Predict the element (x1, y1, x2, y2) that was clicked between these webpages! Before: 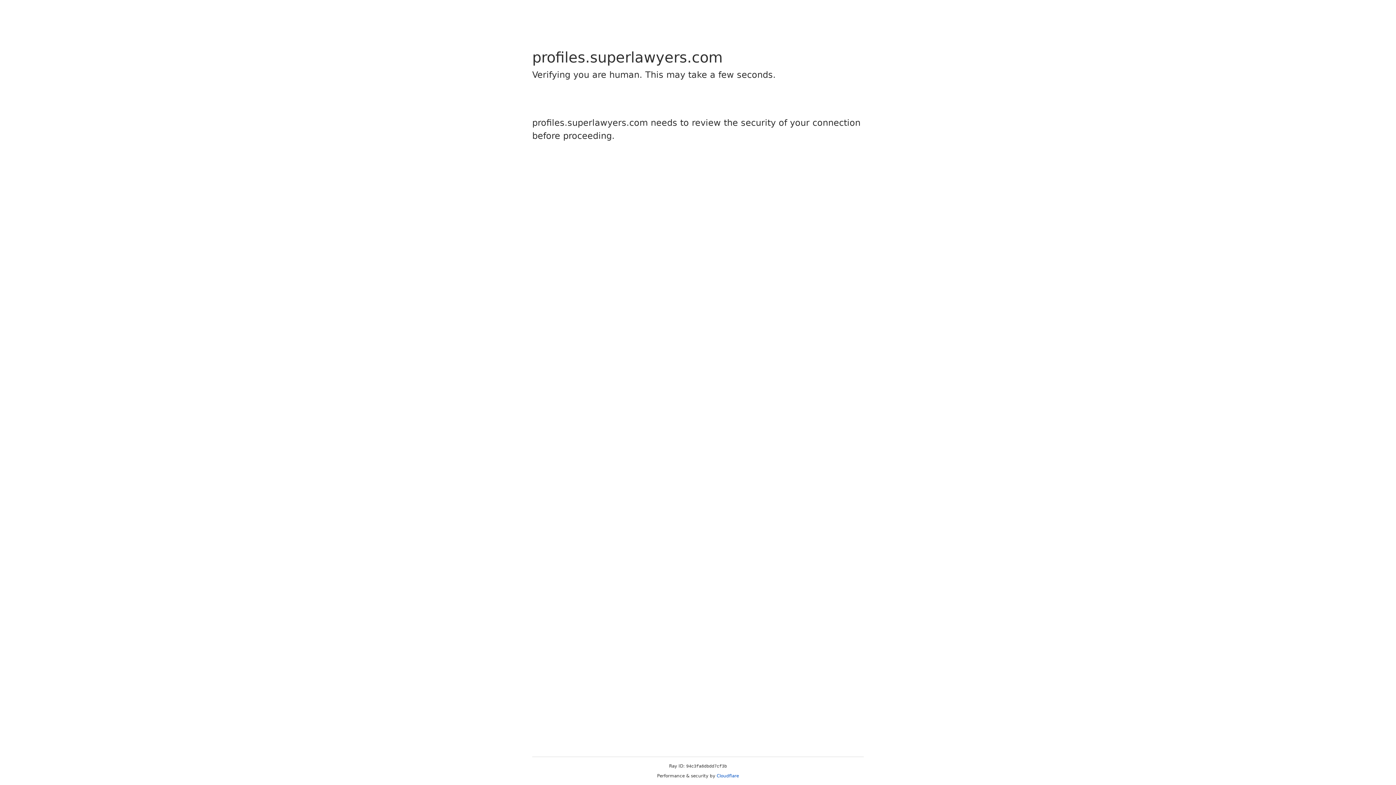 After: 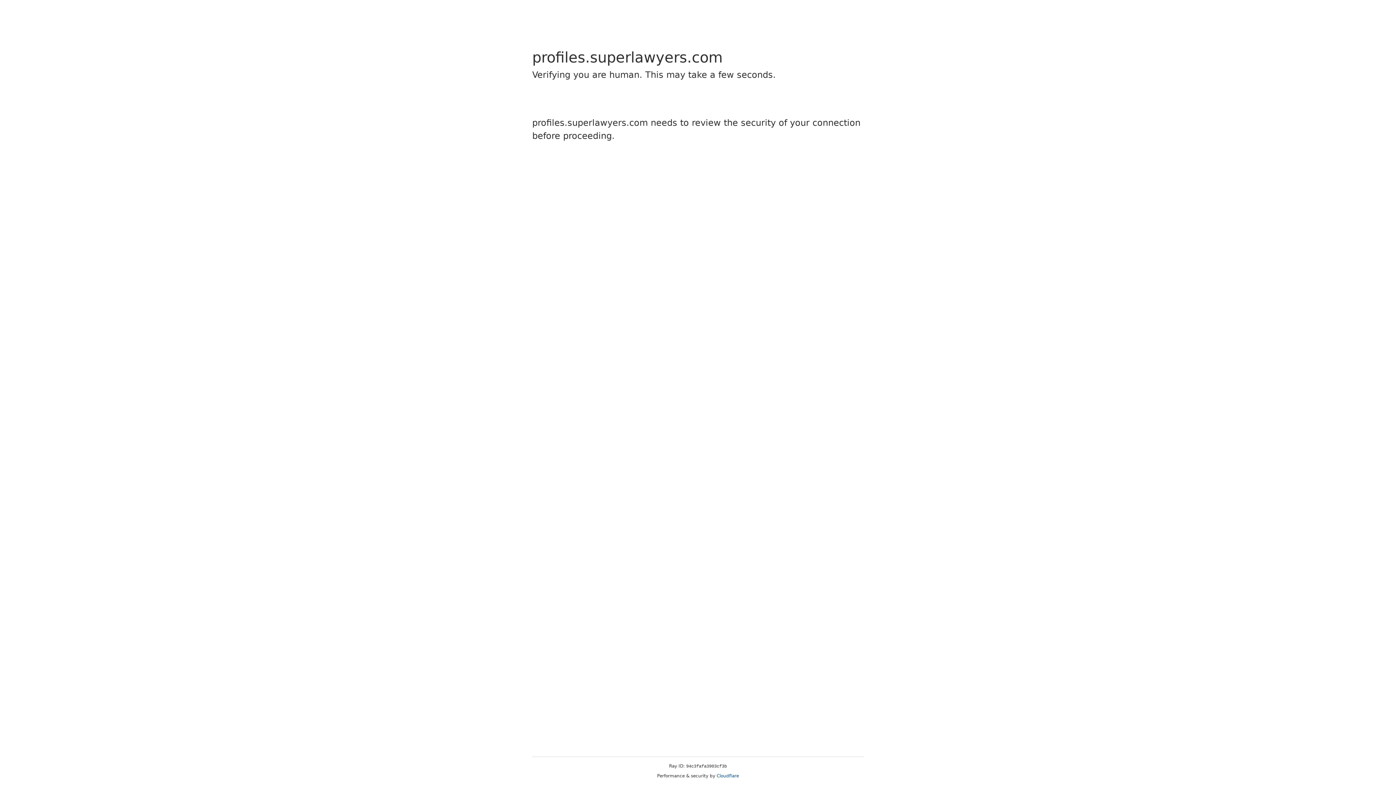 Action: label: Cloudflare bbox: (716, 773, 739, 778)